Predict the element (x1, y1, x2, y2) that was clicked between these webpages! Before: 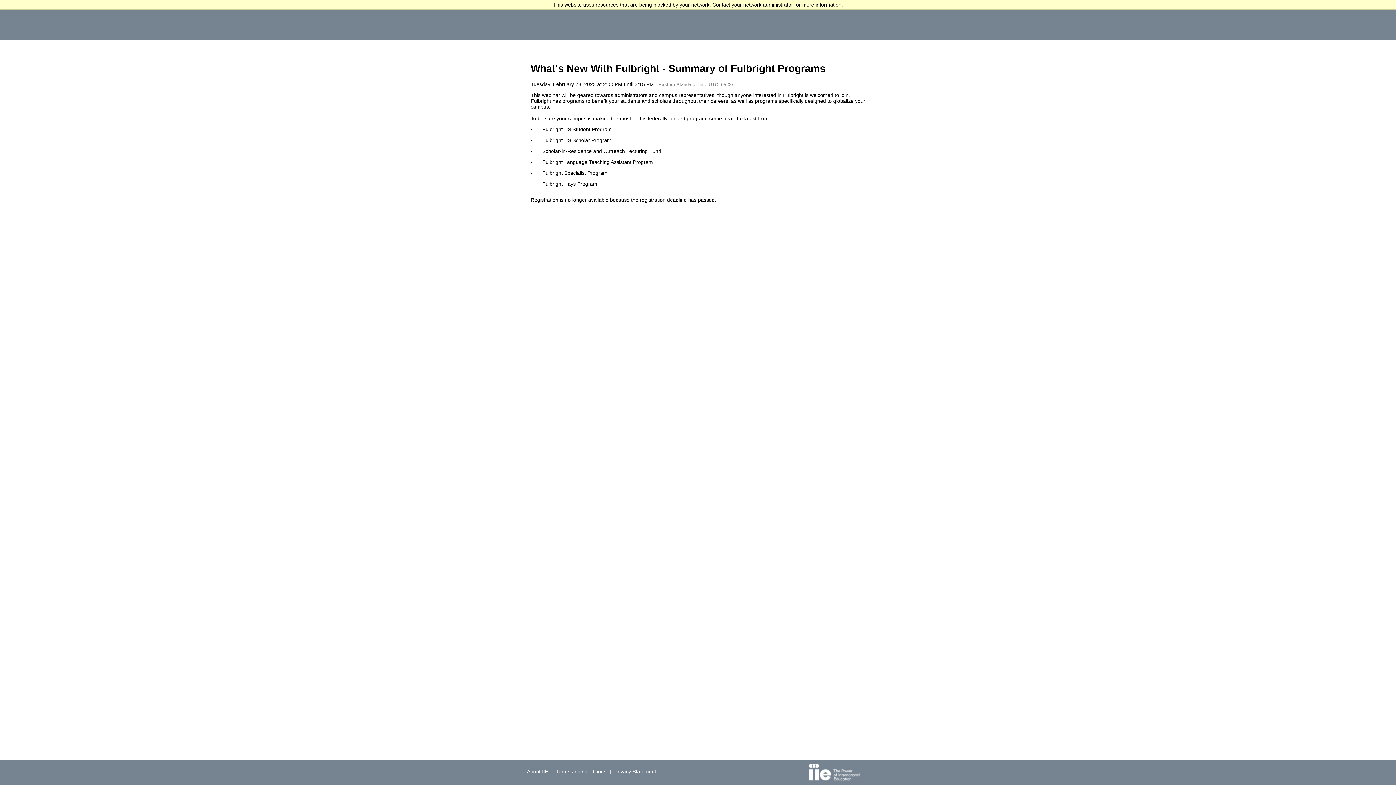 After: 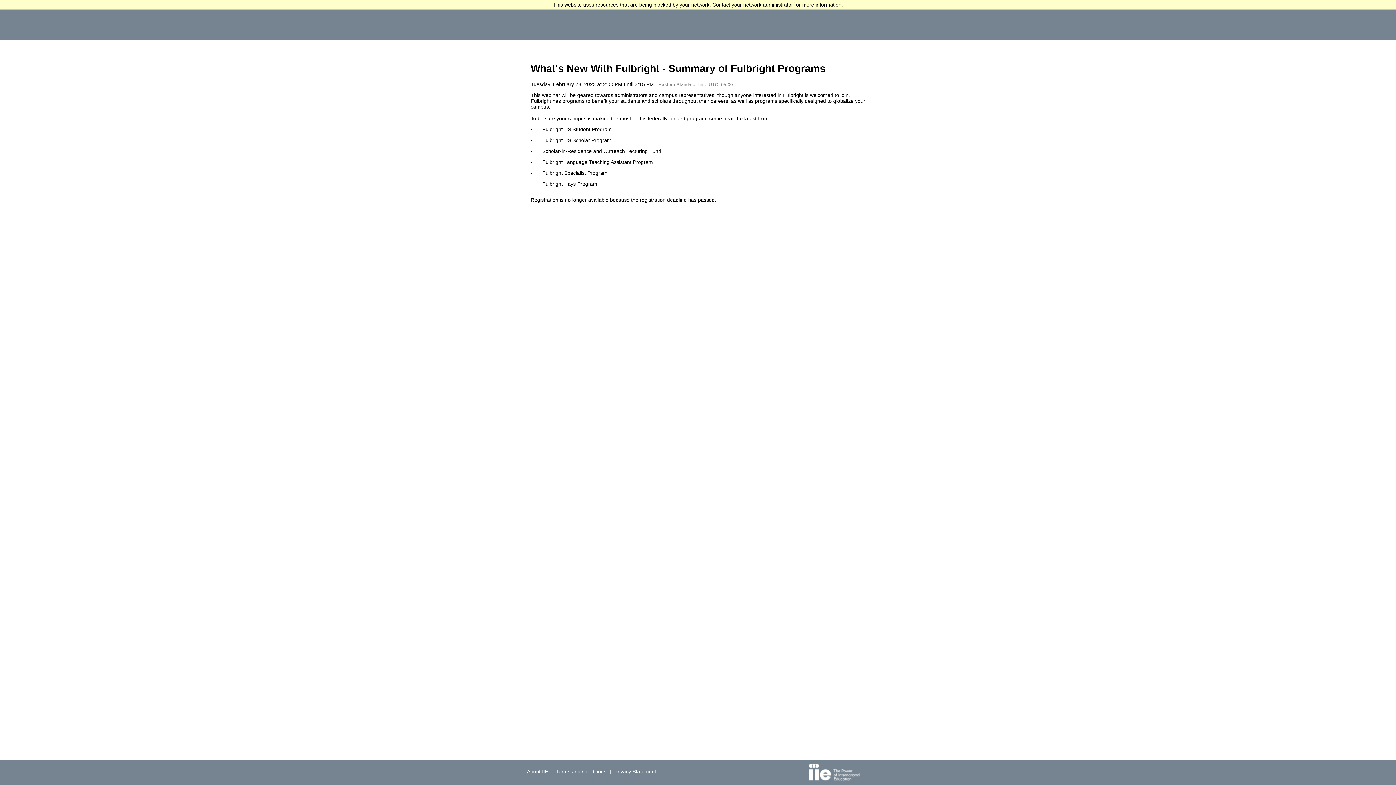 Action: bbox: (554, 769, 606, 774) label: Terms and Conditions